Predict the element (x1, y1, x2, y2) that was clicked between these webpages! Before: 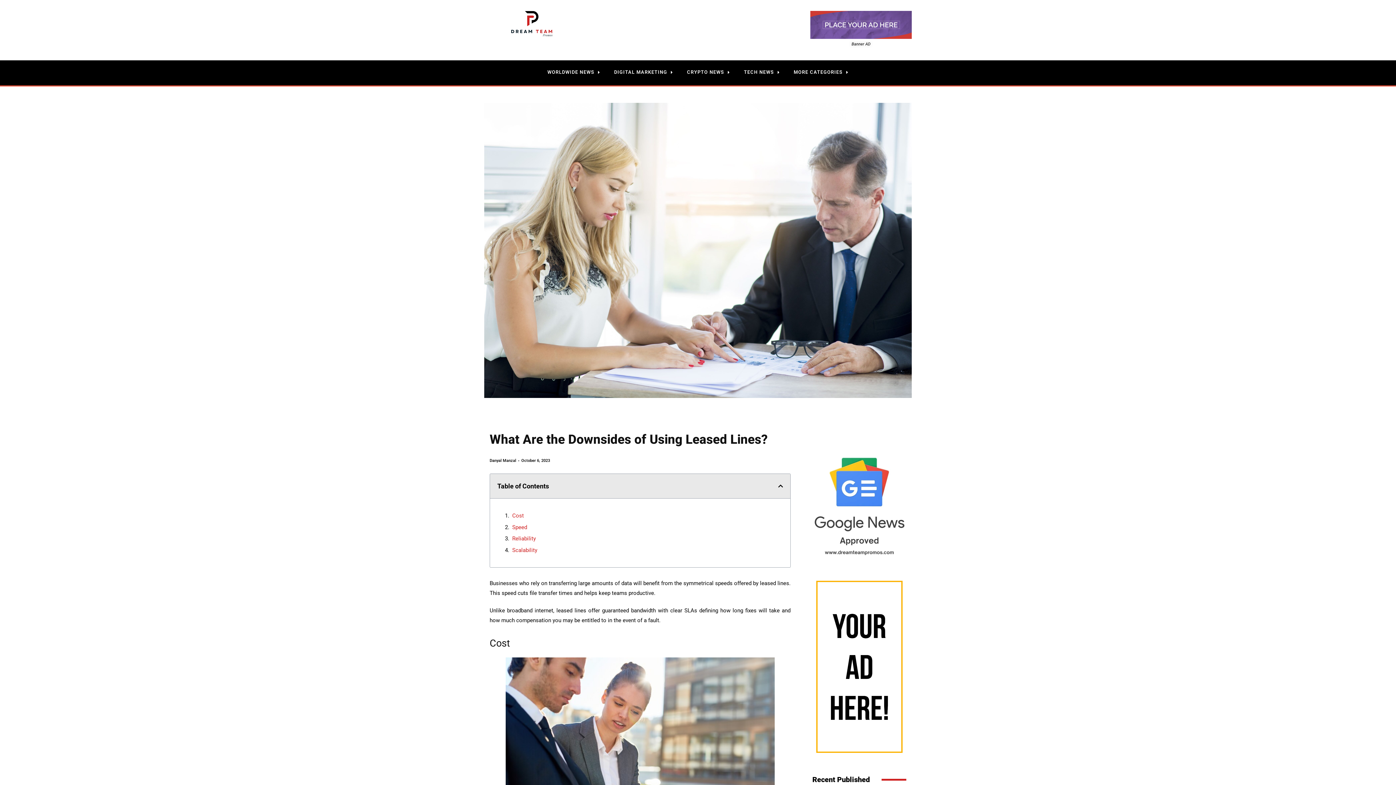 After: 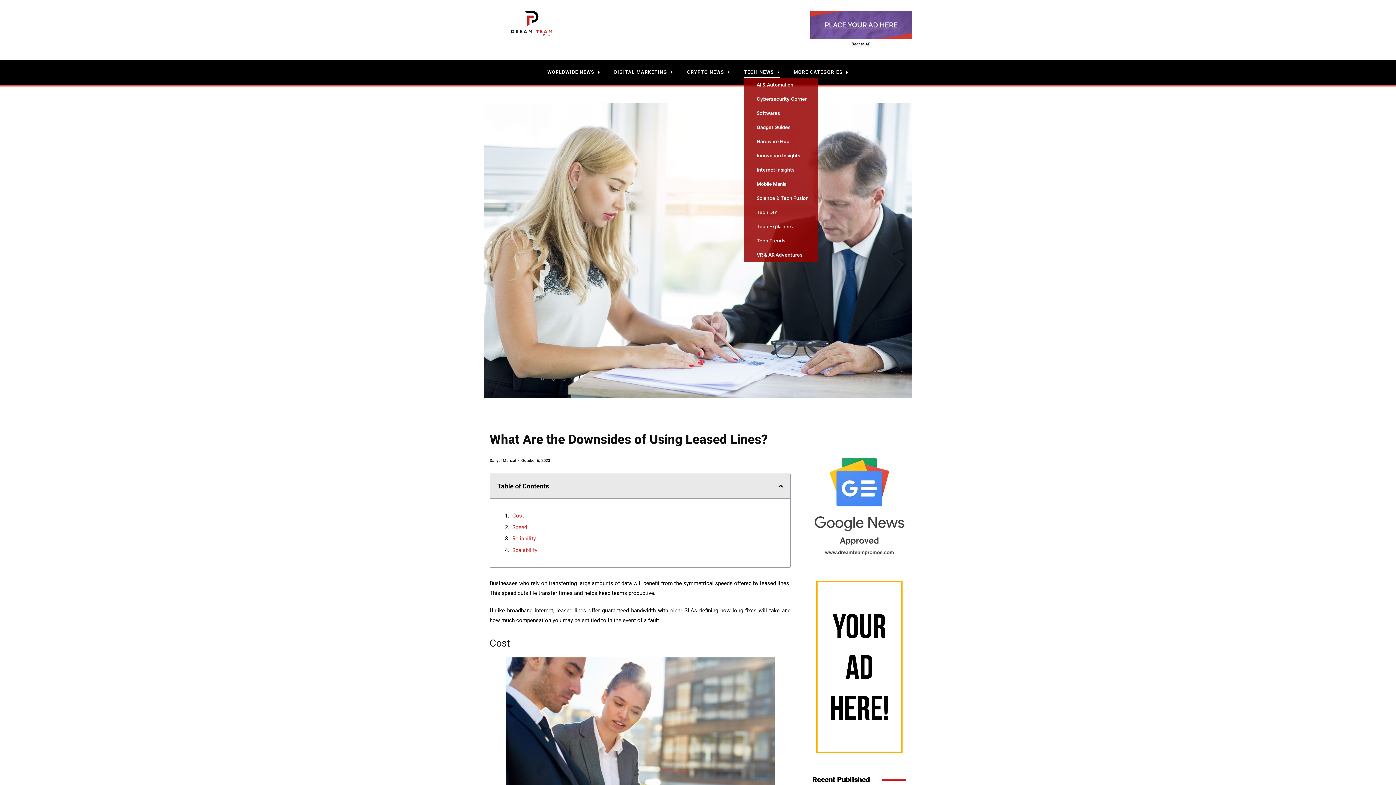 Action: label: TECH NEWS bbox: (744, 67, 780, 77)